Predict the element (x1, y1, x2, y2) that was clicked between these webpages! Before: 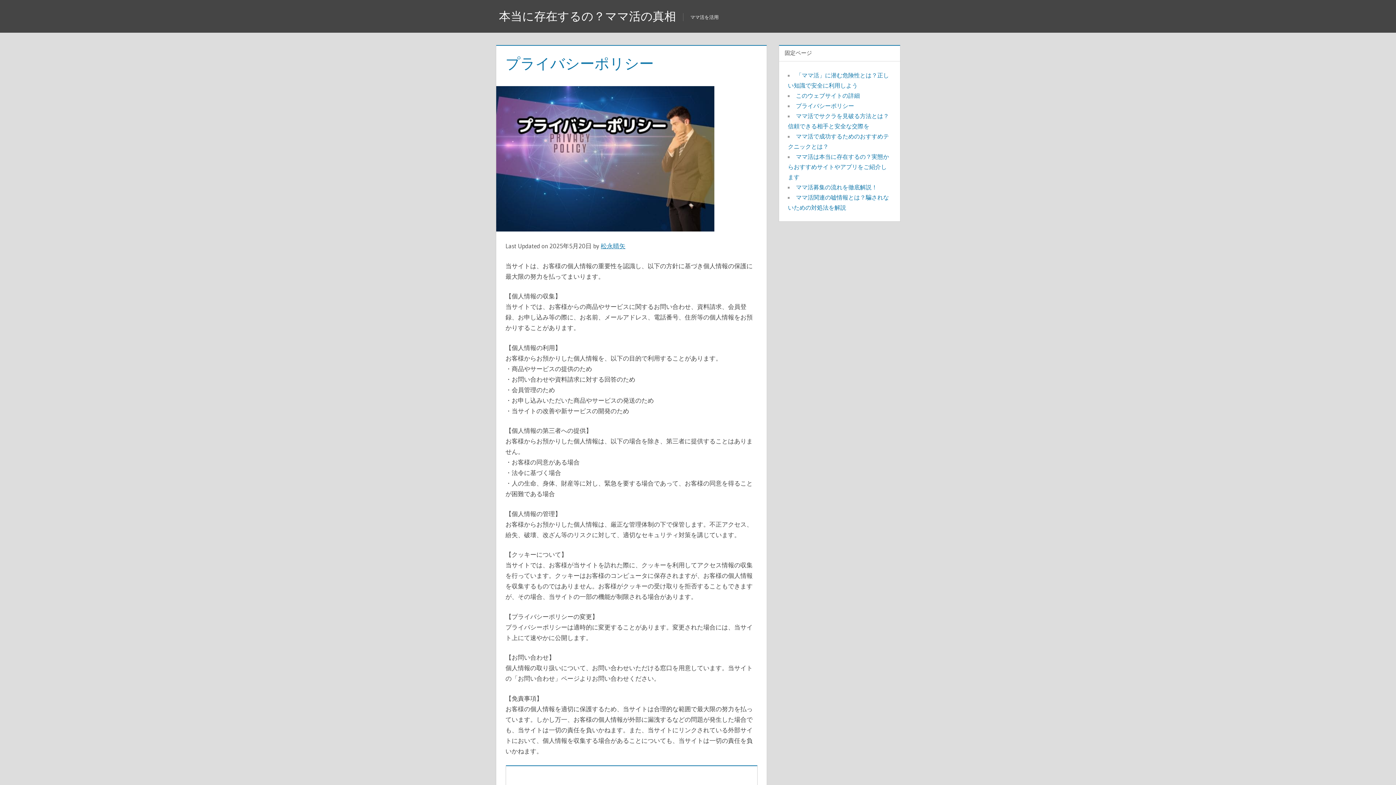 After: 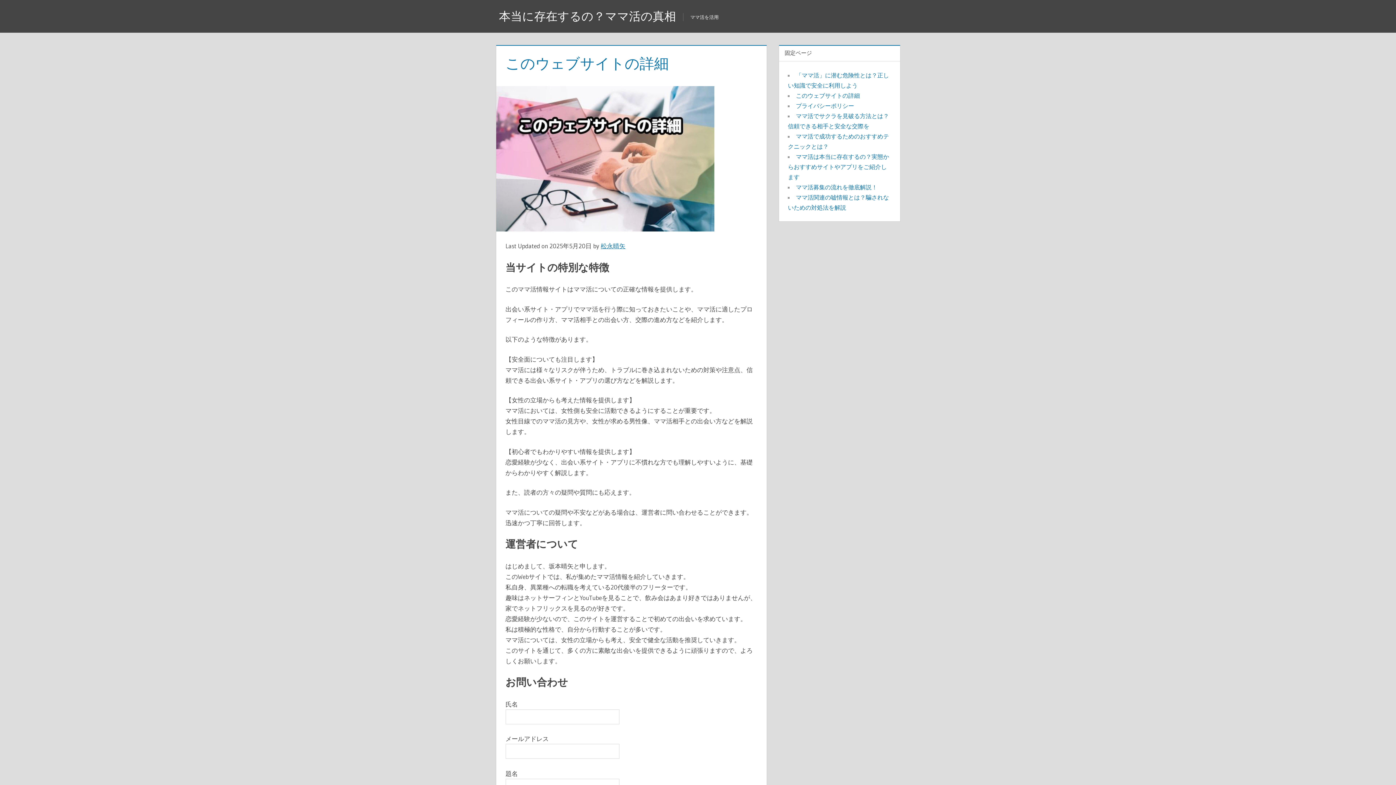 Action: label: このウェブサイトの詳細 bbox: (796, 91, 860, 99)